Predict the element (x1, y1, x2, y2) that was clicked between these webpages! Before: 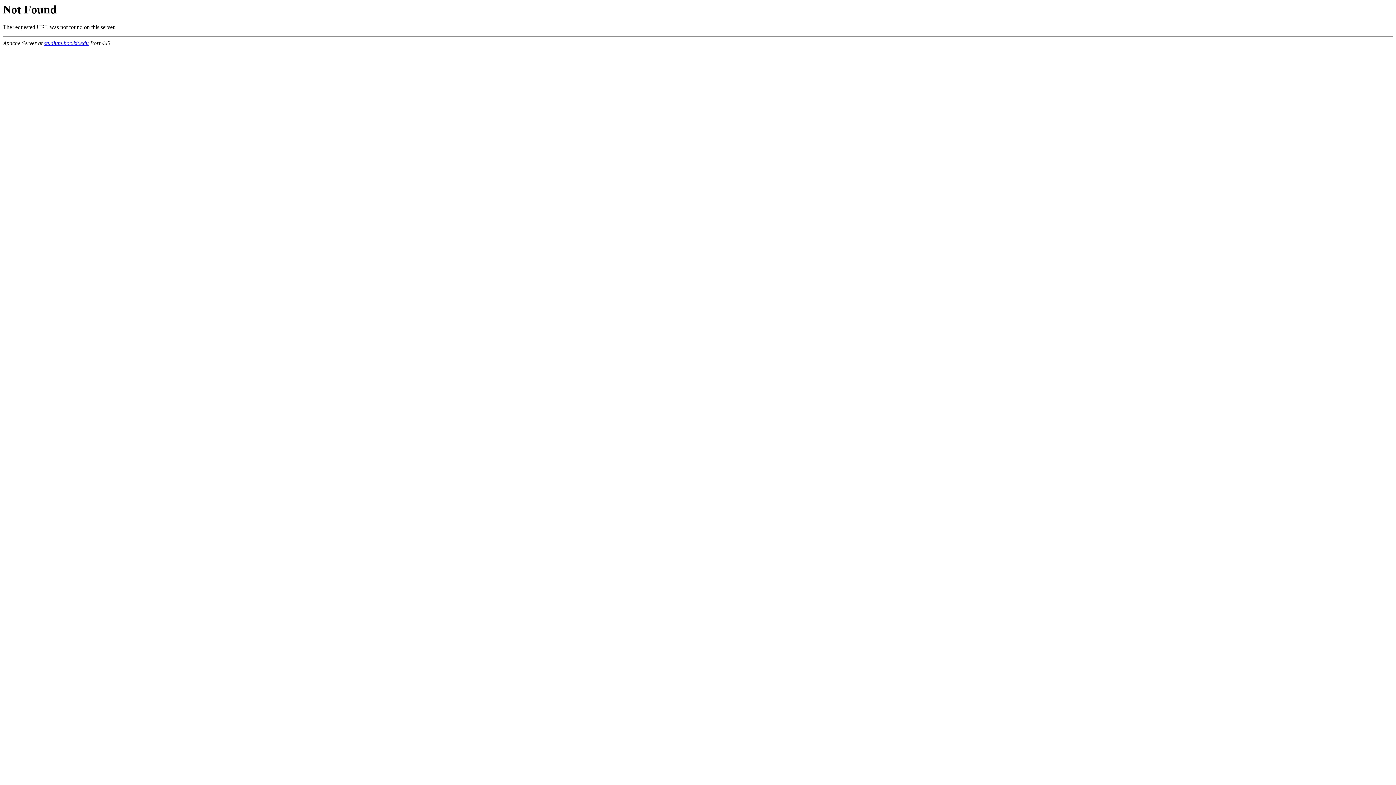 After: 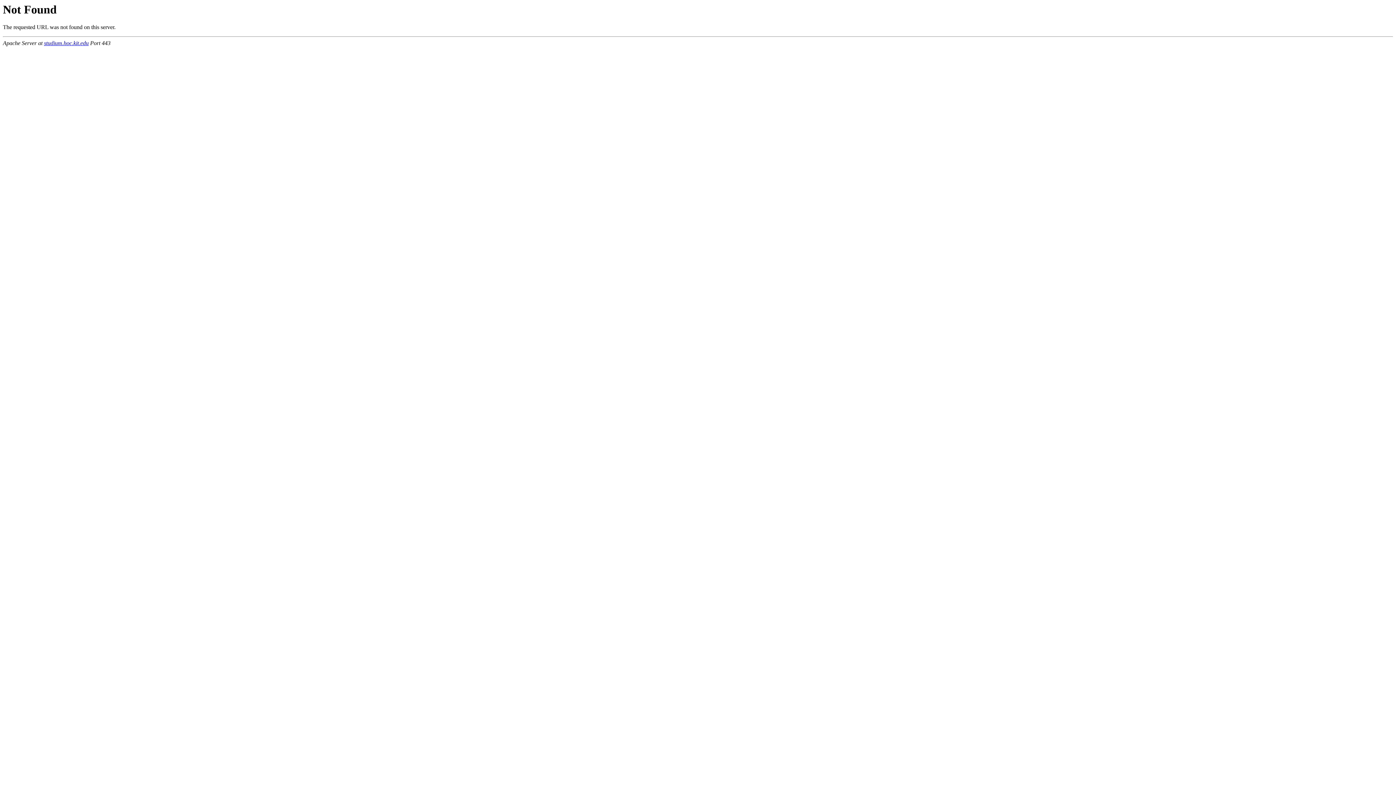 Action: bbox: (44, 40, 88, 46) label: studium.hoc.kit.edu